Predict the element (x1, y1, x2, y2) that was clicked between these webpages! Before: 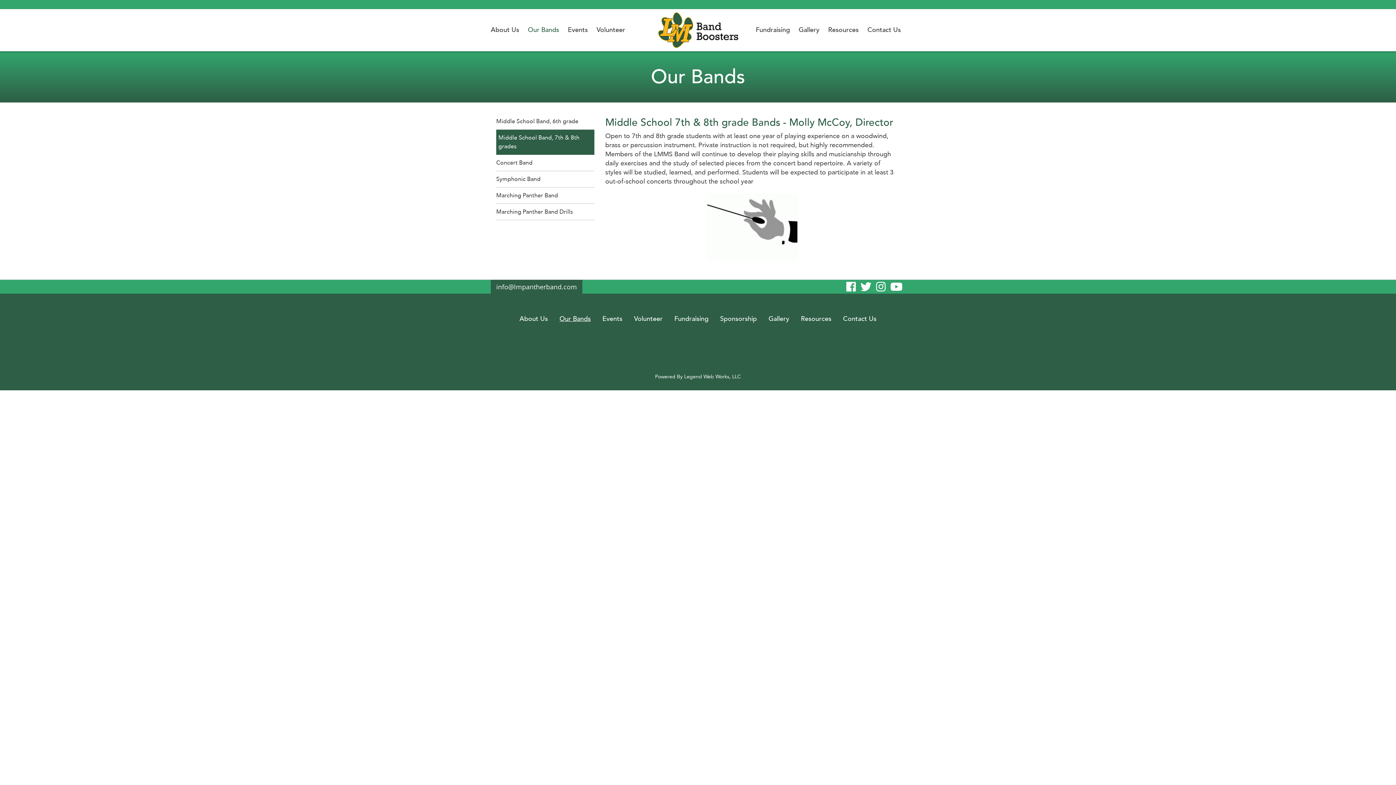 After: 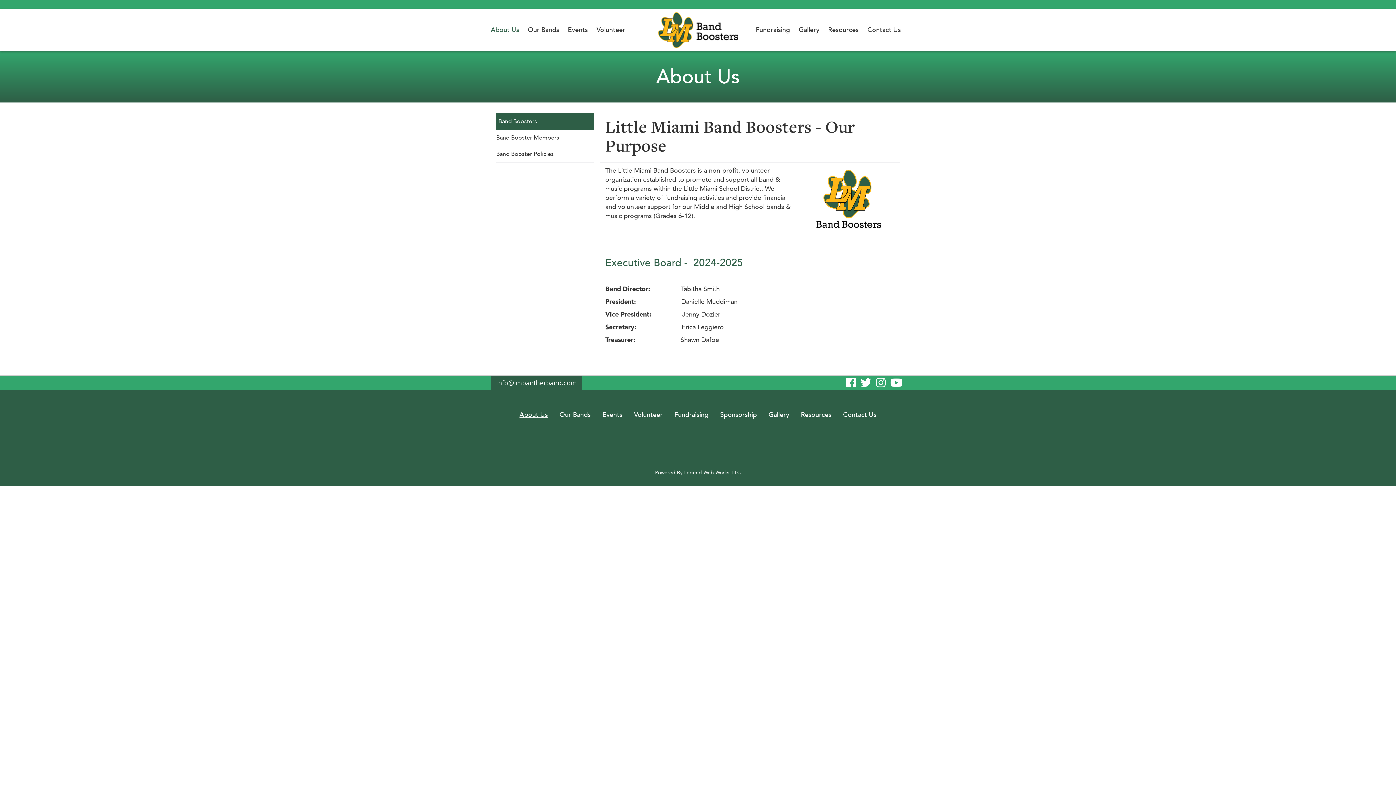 Action: bbox: (490, 9, 523, 51) label: About Us